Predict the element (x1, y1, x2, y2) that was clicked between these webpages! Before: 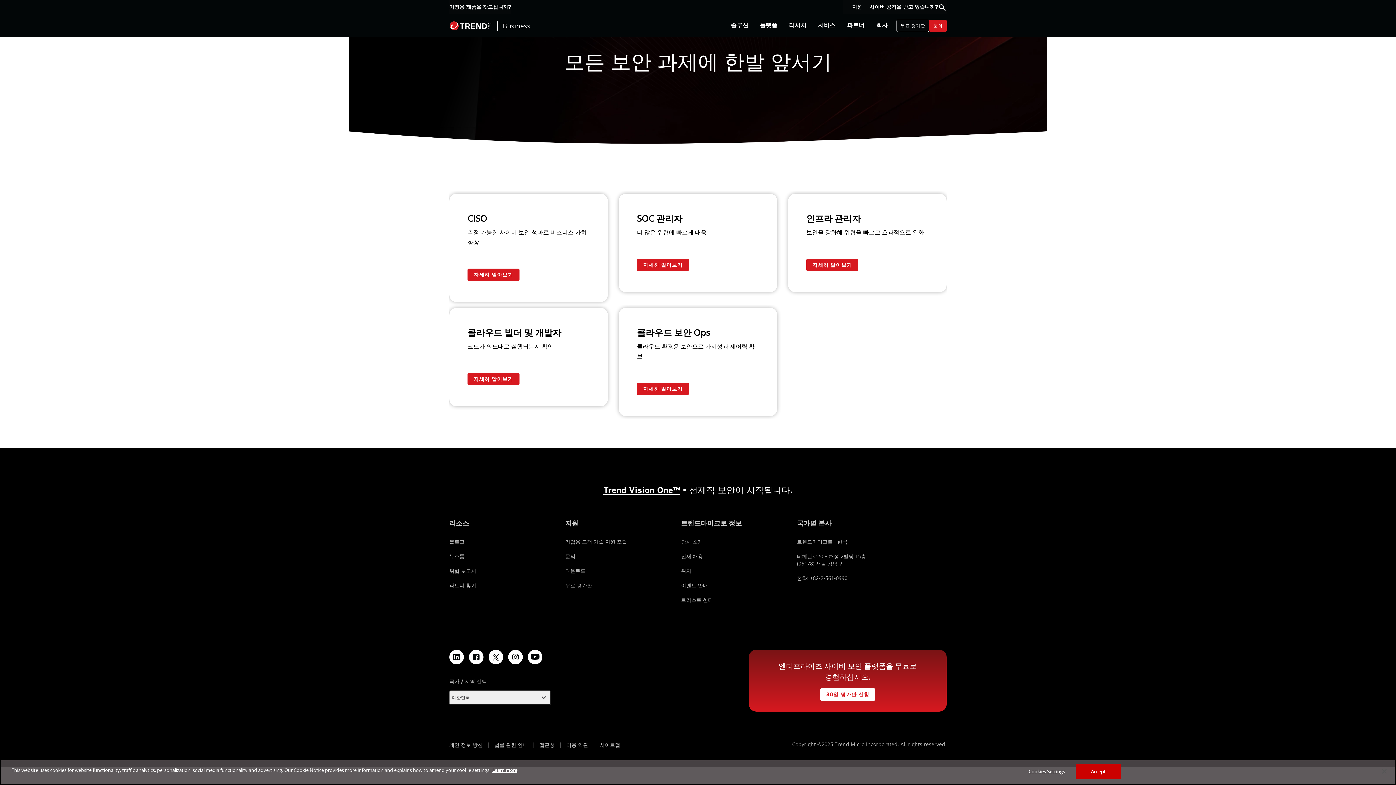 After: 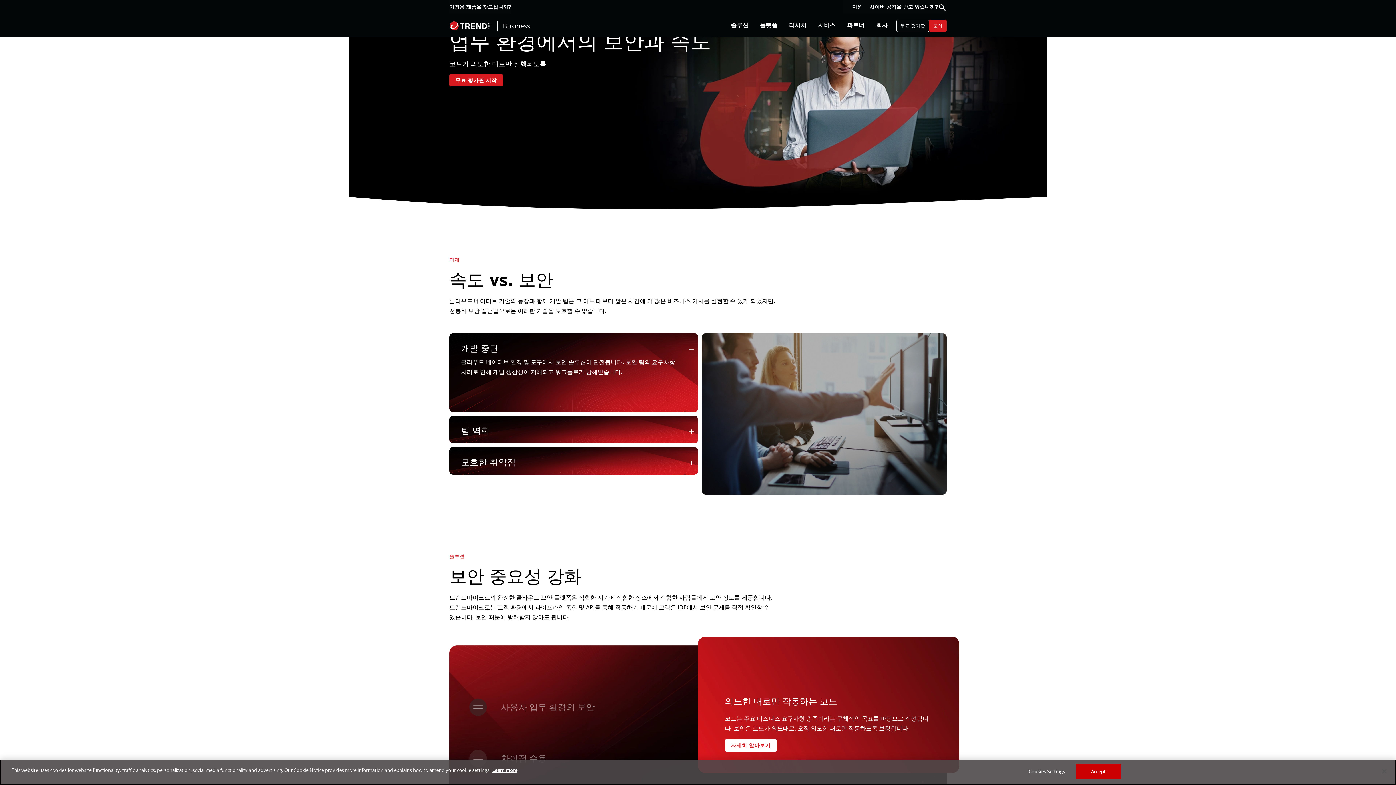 Action: label: 자세히 알아보기 bbox: (467, 373, 519, 385)